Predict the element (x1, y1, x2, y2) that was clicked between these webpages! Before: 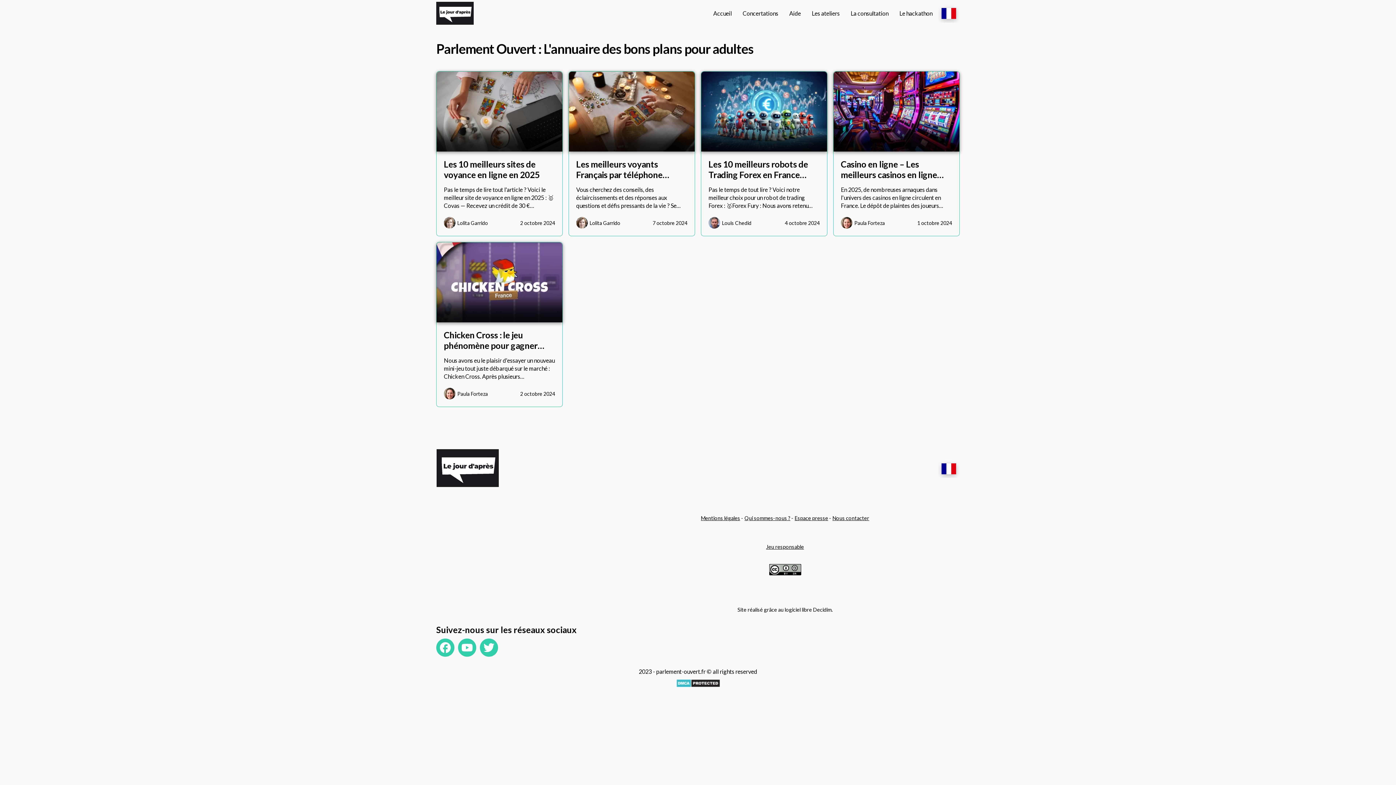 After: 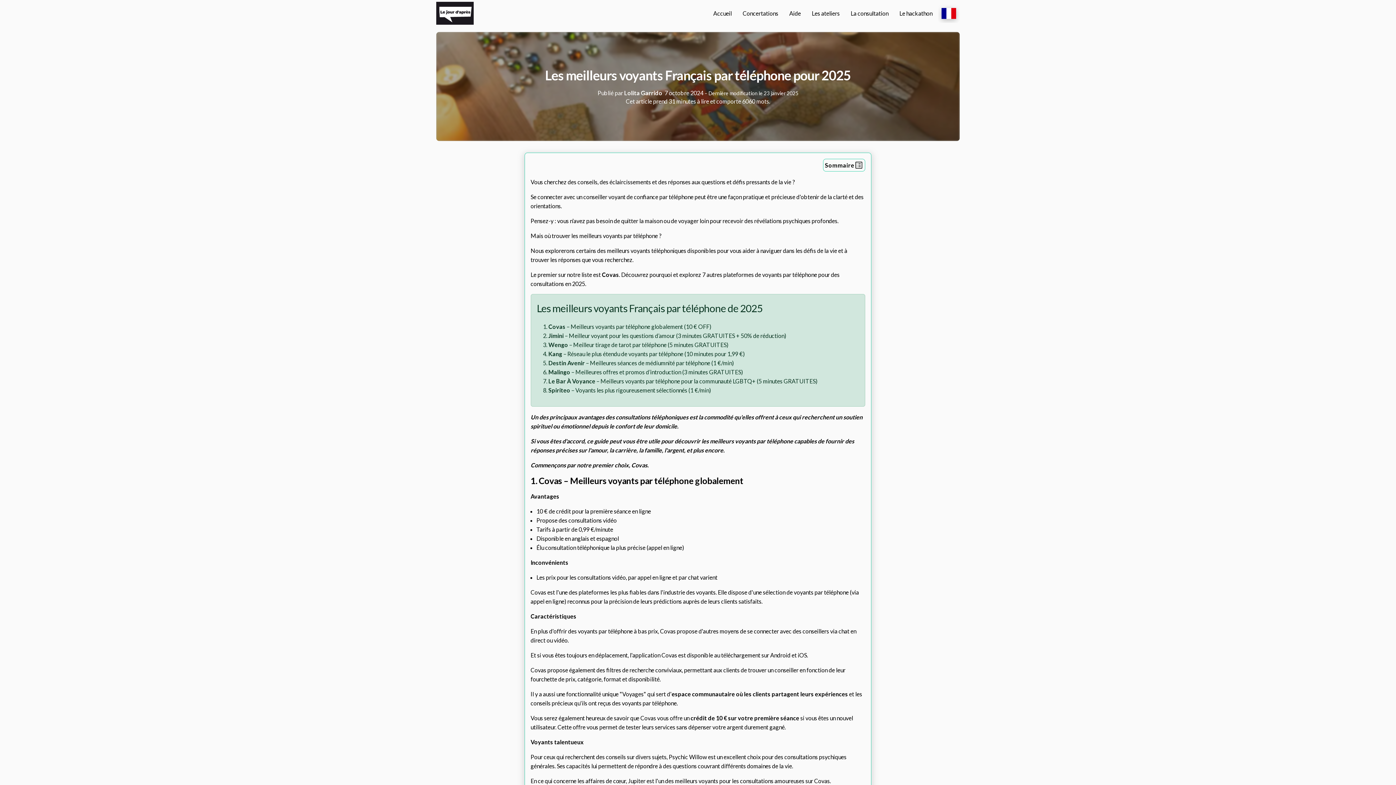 Action: bbox: (576, 158, 687, 185) label: Les meilleurs voyants Français par téléphone…